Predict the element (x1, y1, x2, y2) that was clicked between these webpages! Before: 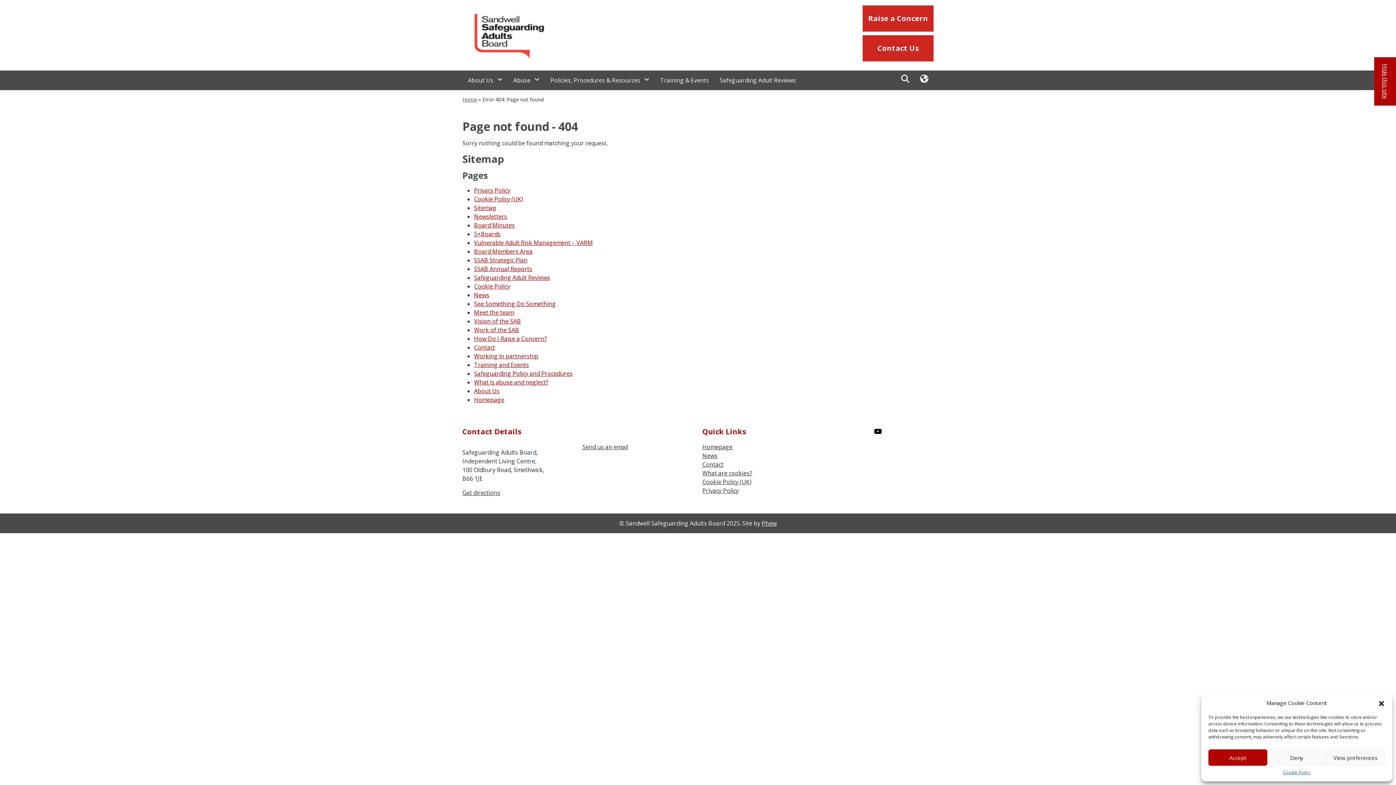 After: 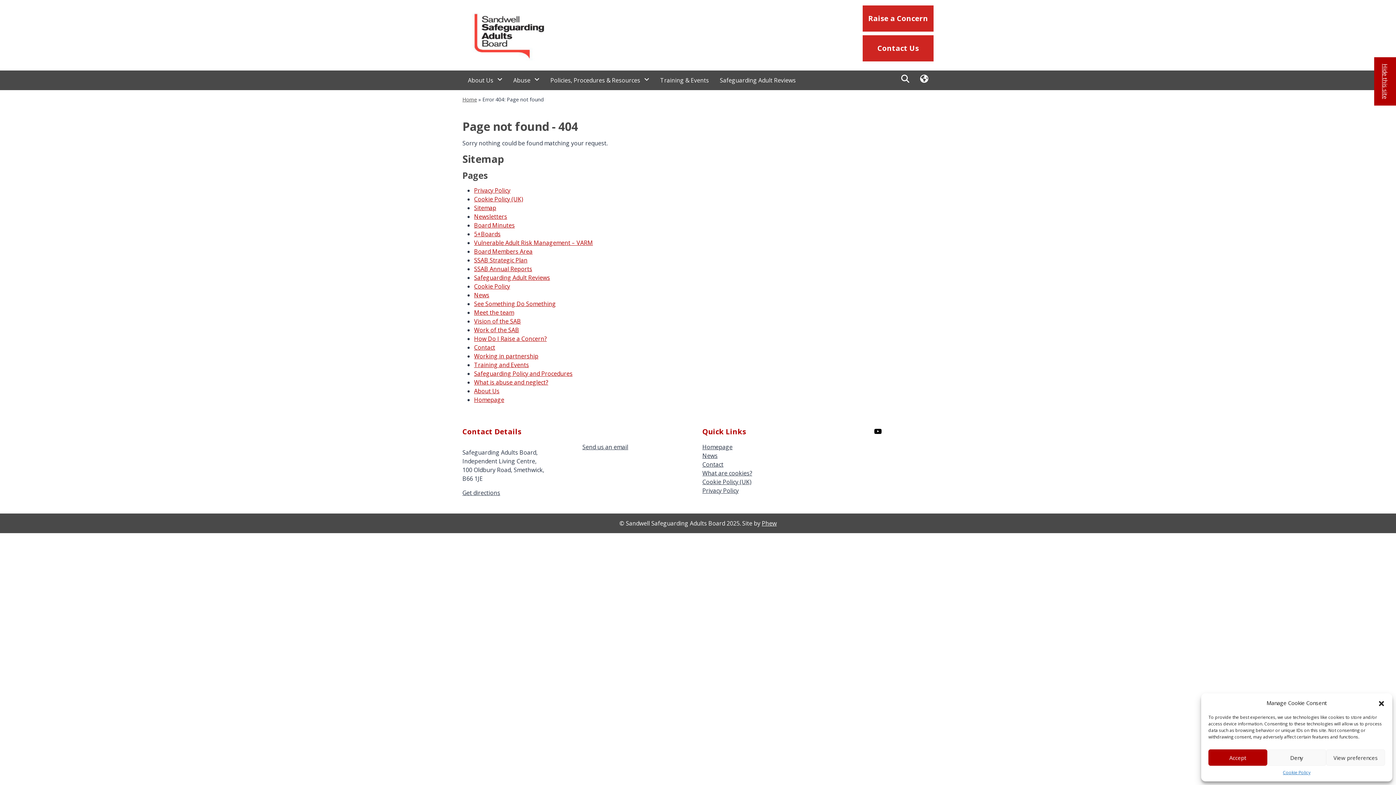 Action: label: Phew bbox: (762, 519, 776, 527)